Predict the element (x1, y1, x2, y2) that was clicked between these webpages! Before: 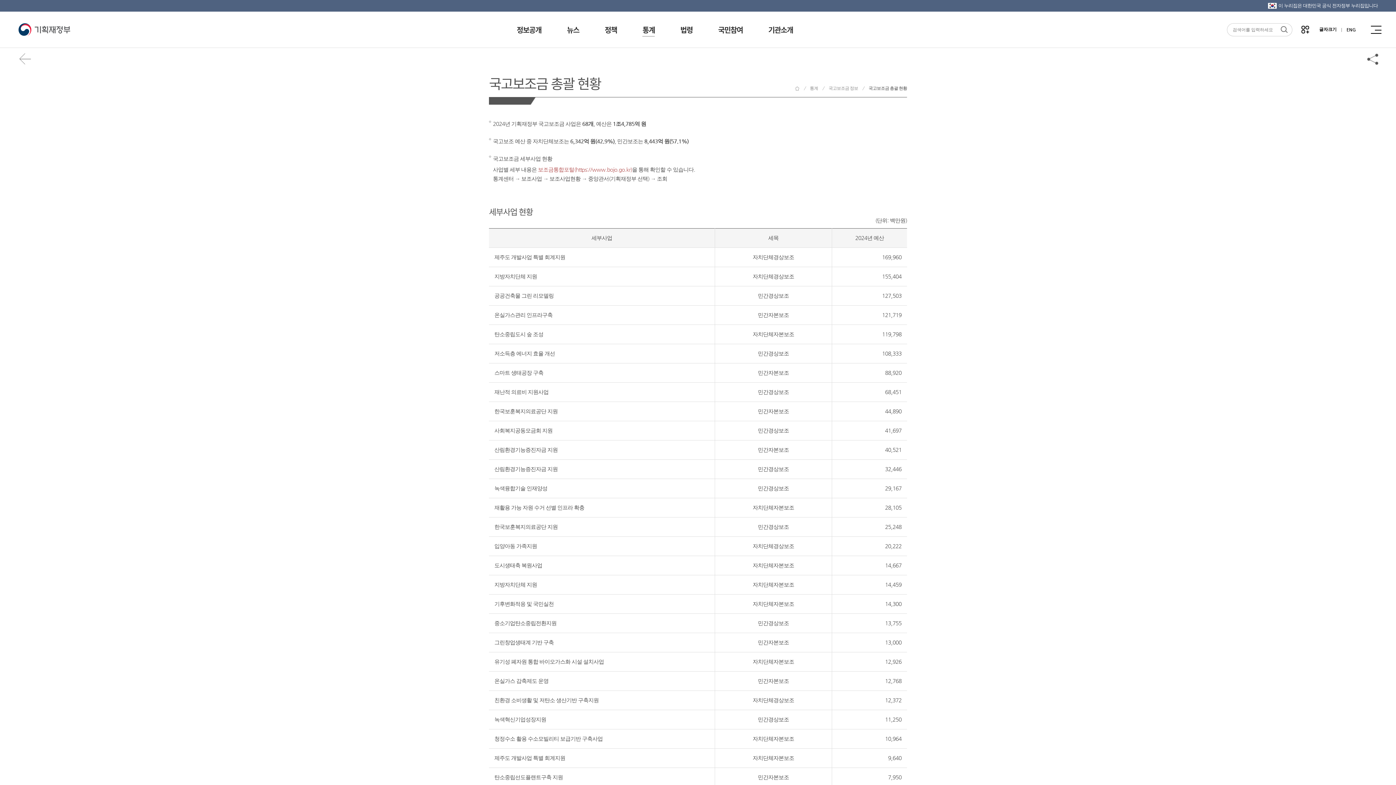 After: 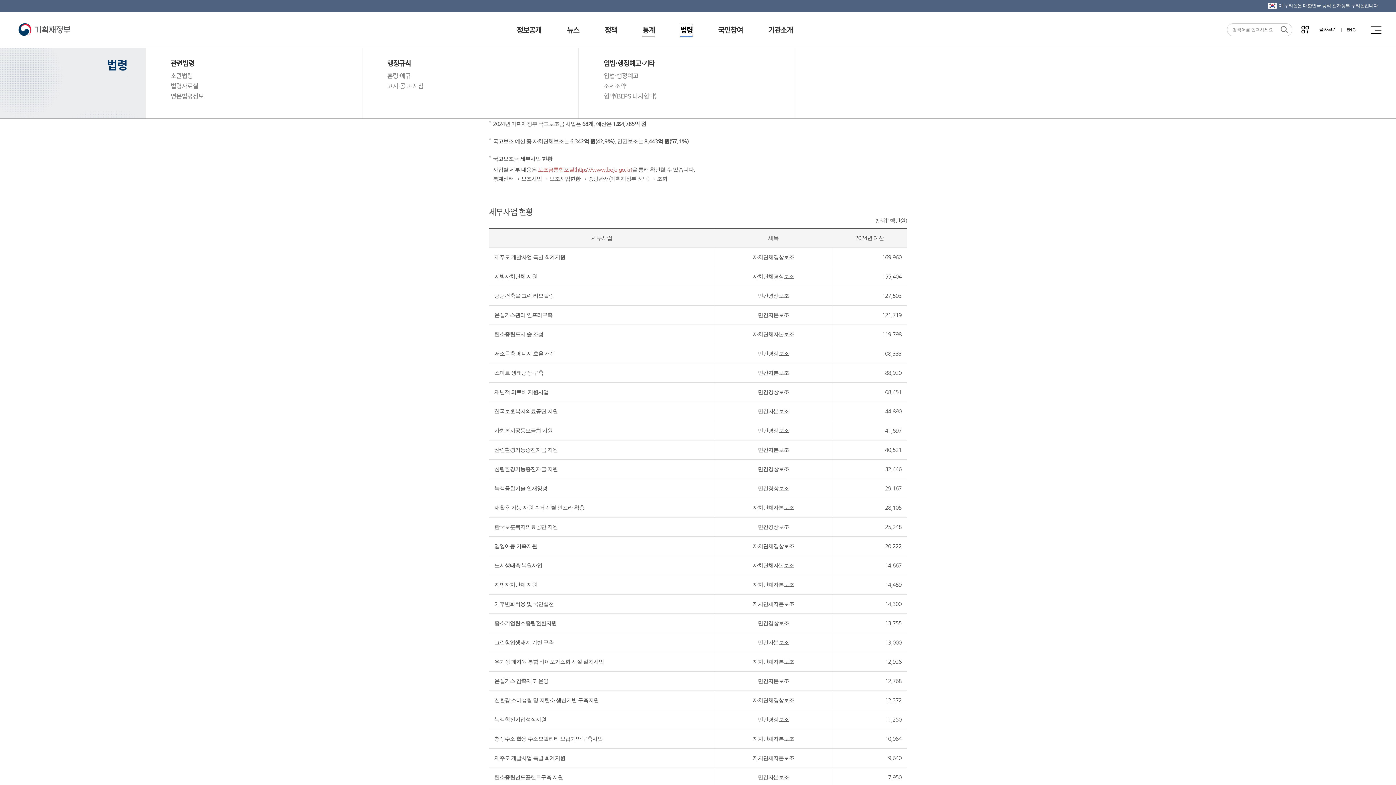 Action: label: 법령 bbox: (680, 24, 692, 36)